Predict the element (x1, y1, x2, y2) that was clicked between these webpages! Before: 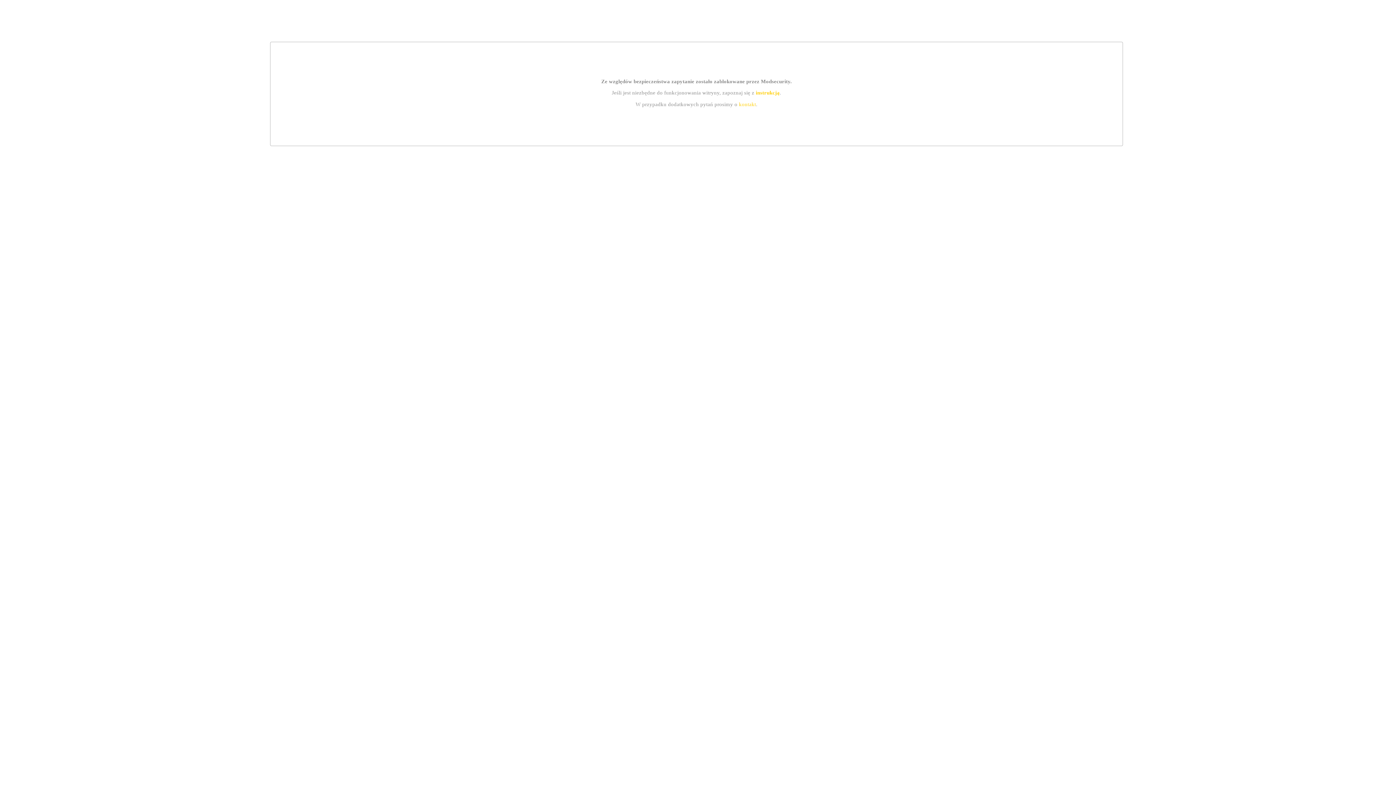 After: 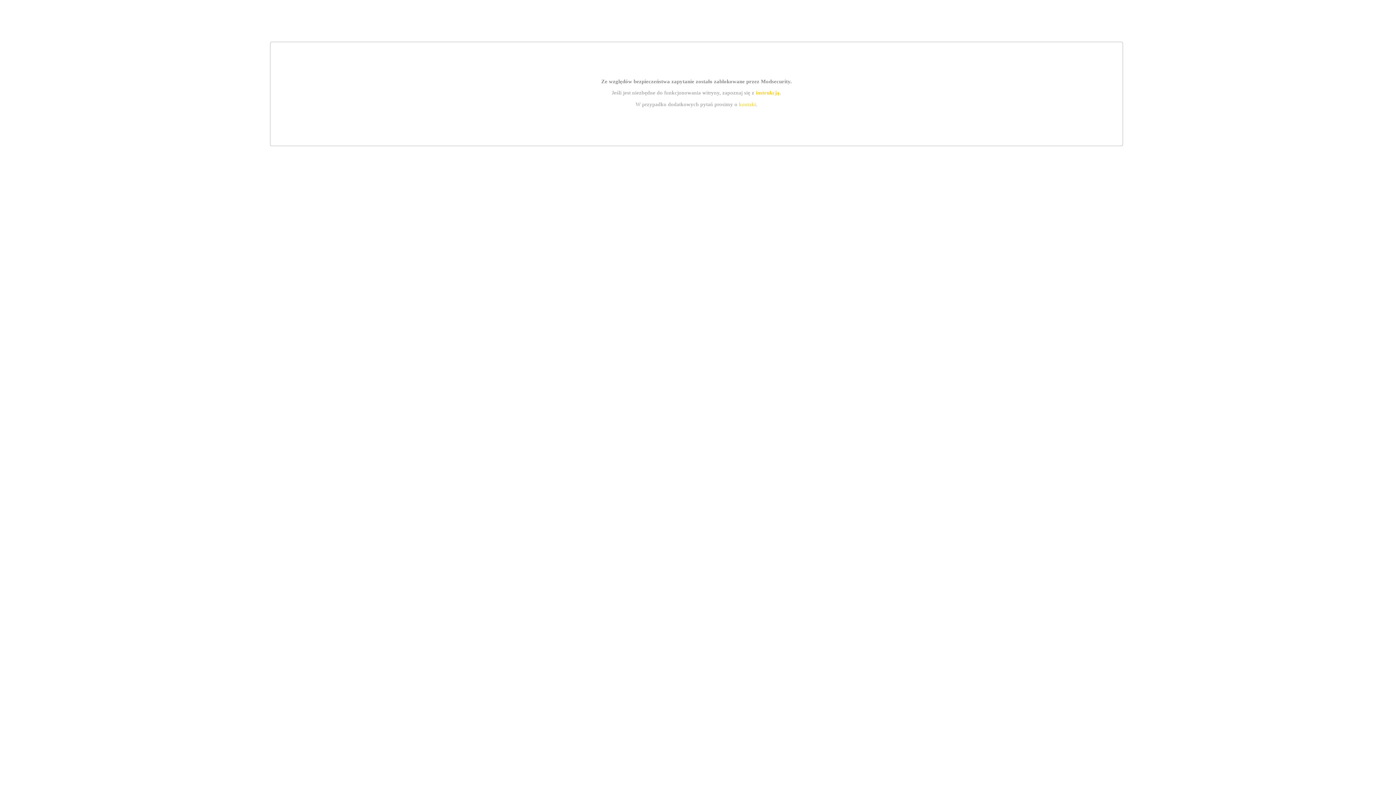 Action: label: instrukcją bbox: (755, 89, 779, 95)